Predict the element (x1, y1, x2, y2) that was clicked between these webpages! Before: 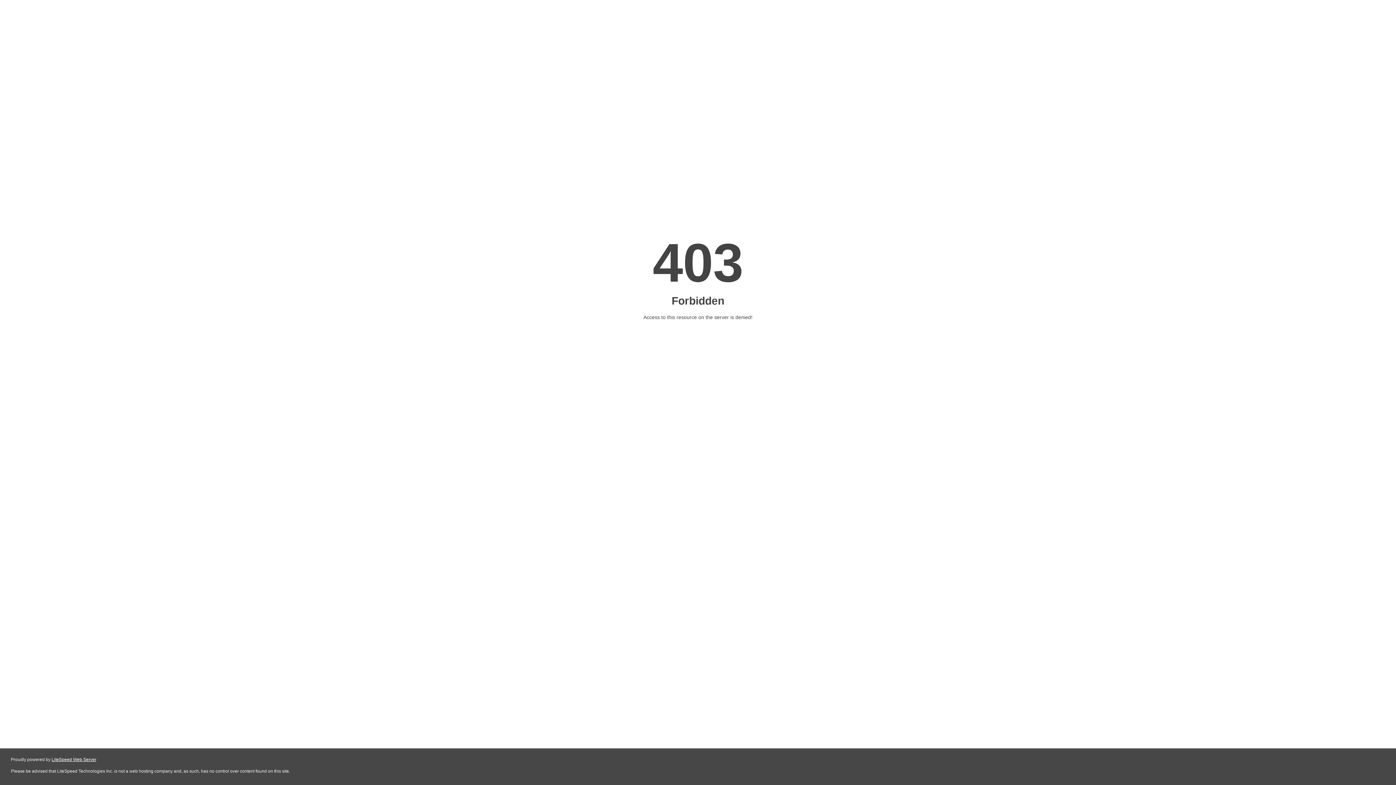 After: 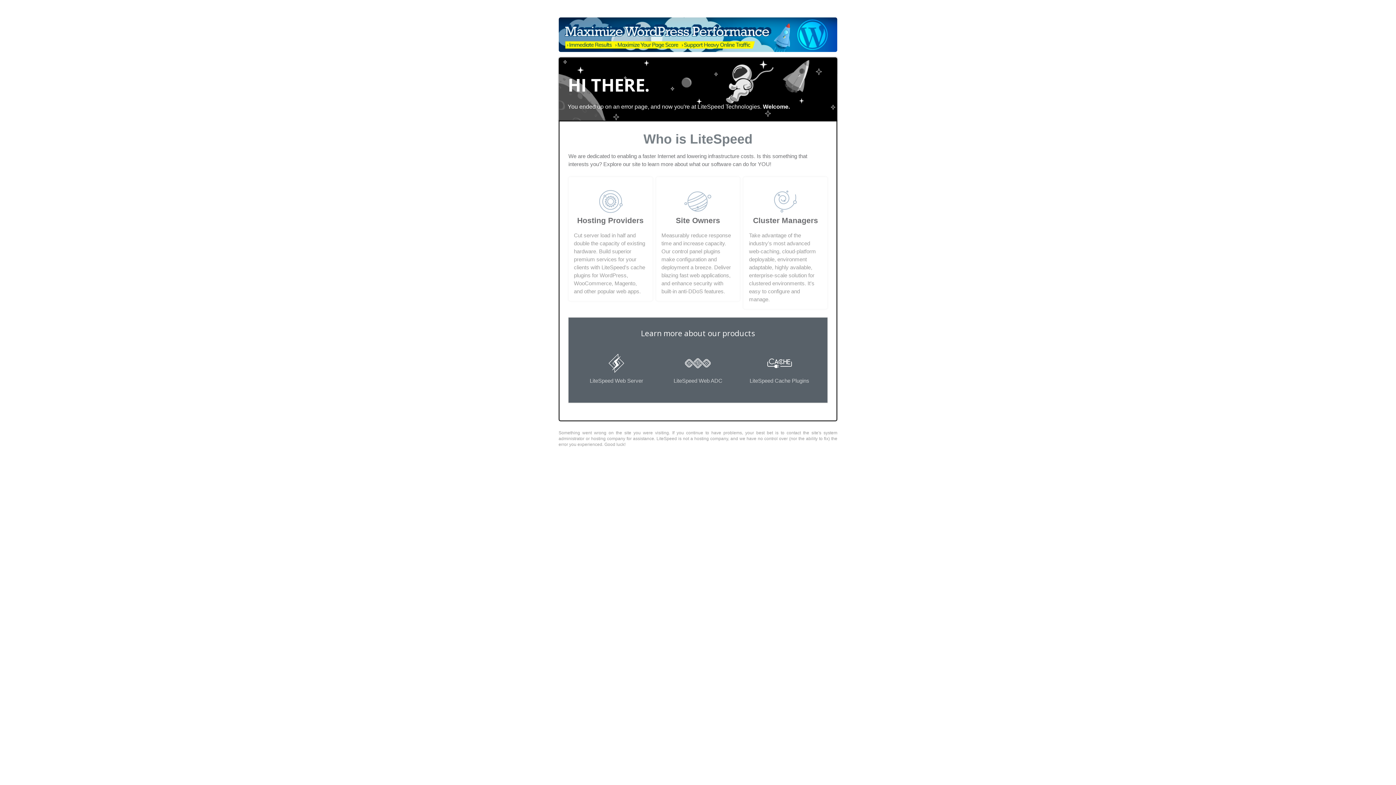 Action: label: LiteSpeed Web Server bbox: (51, 757, 96, 762)